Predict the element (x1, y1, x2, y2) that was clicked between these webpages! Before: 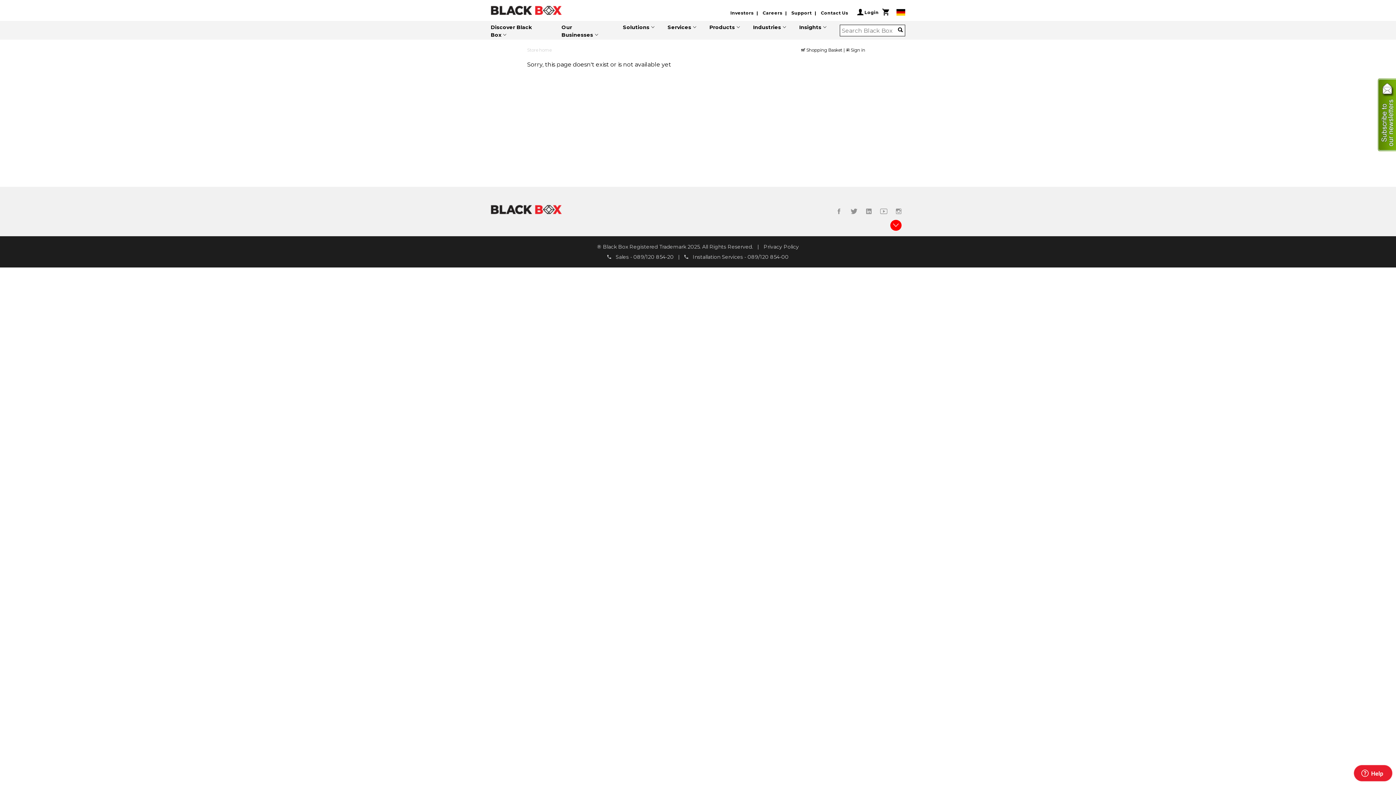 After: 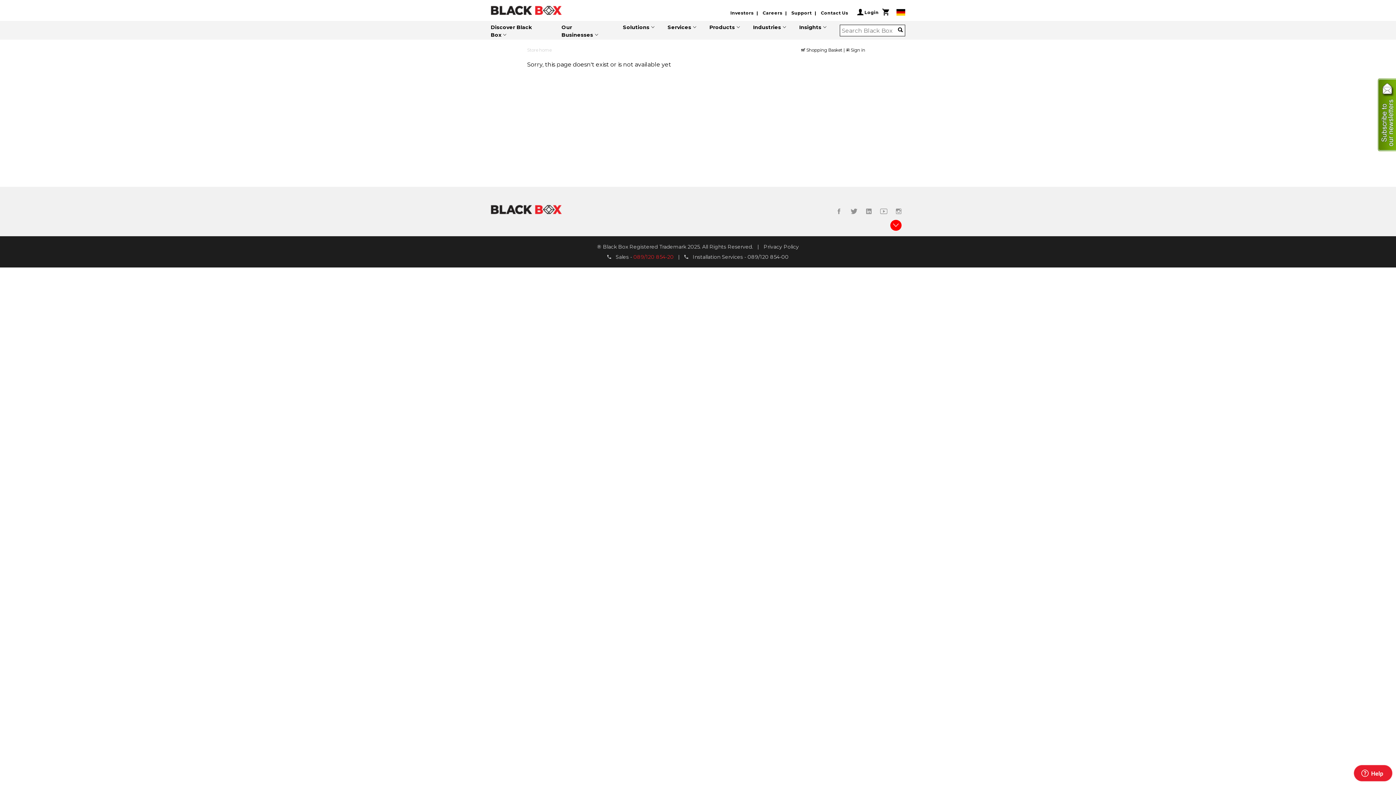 Action: label: 089/120 854-20 bbox: (633, 253, 674, 260)